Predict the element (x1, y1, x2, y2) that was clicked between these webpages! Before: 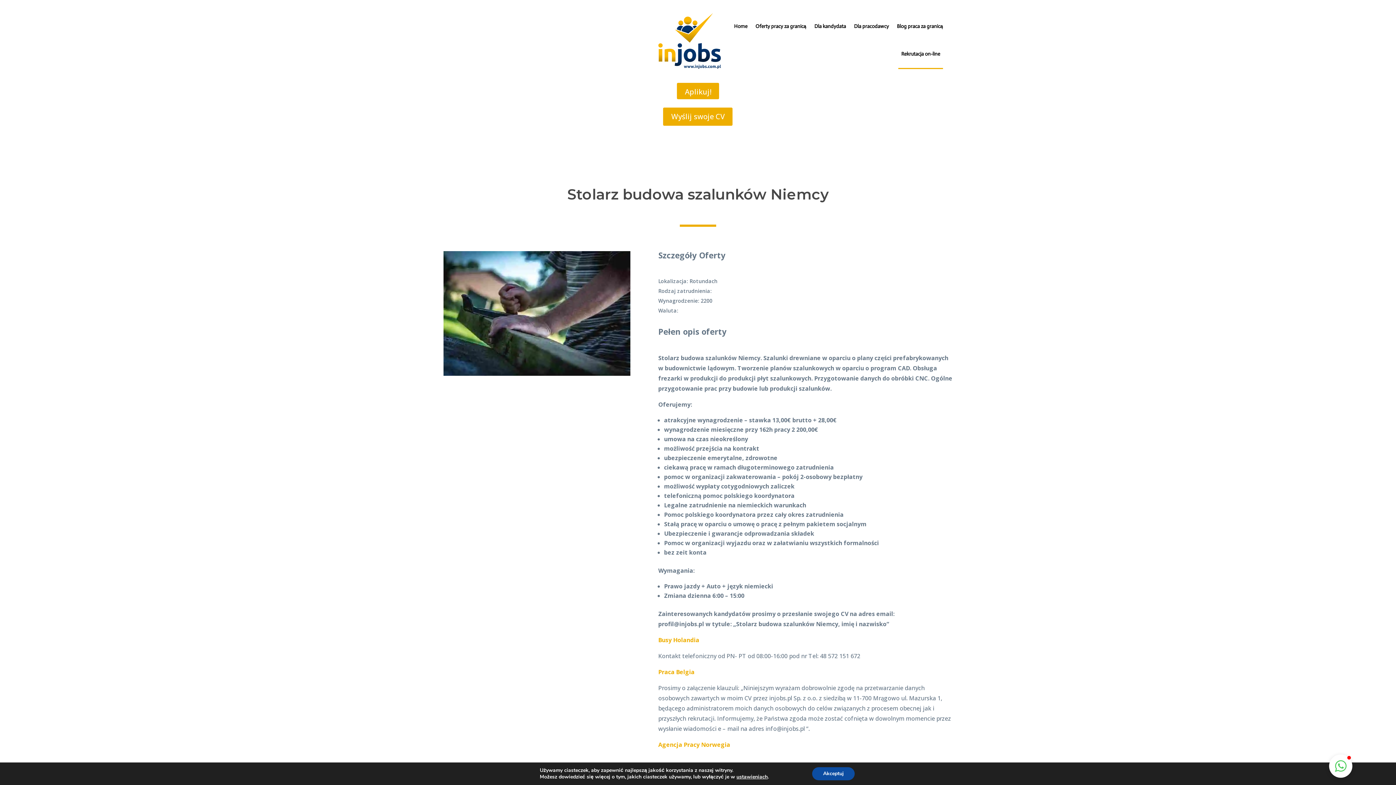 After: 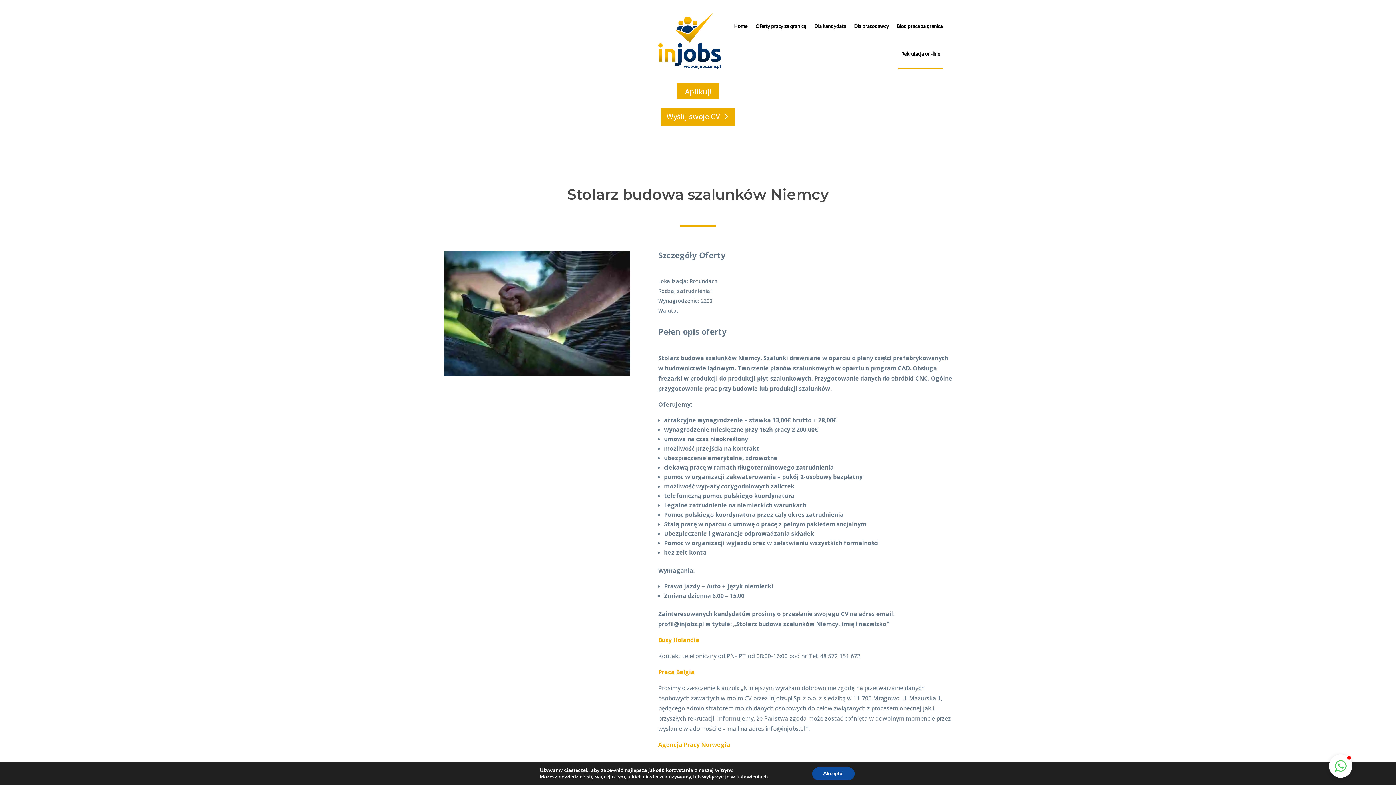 Action: bbox: (663, 107, 732, 125) label: Wyślij swoje CV